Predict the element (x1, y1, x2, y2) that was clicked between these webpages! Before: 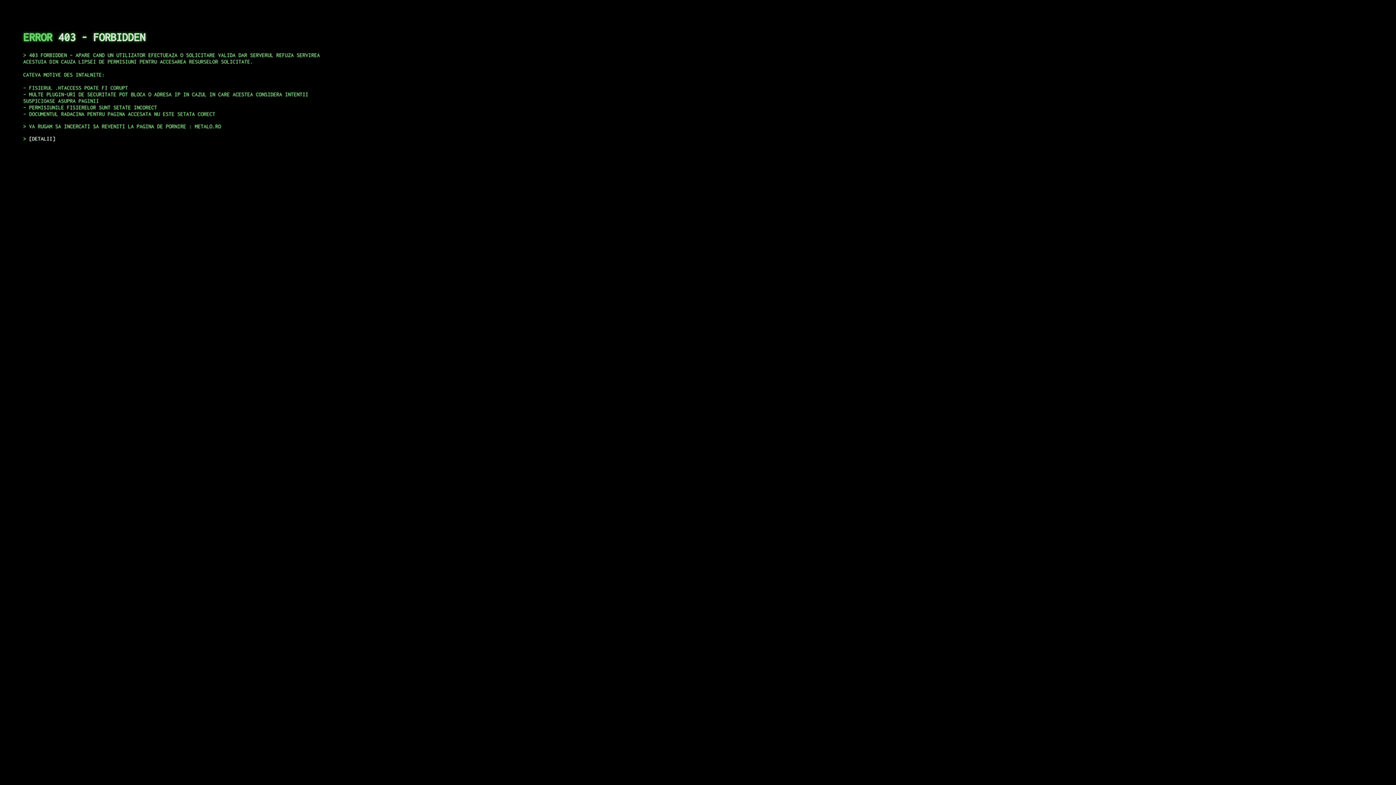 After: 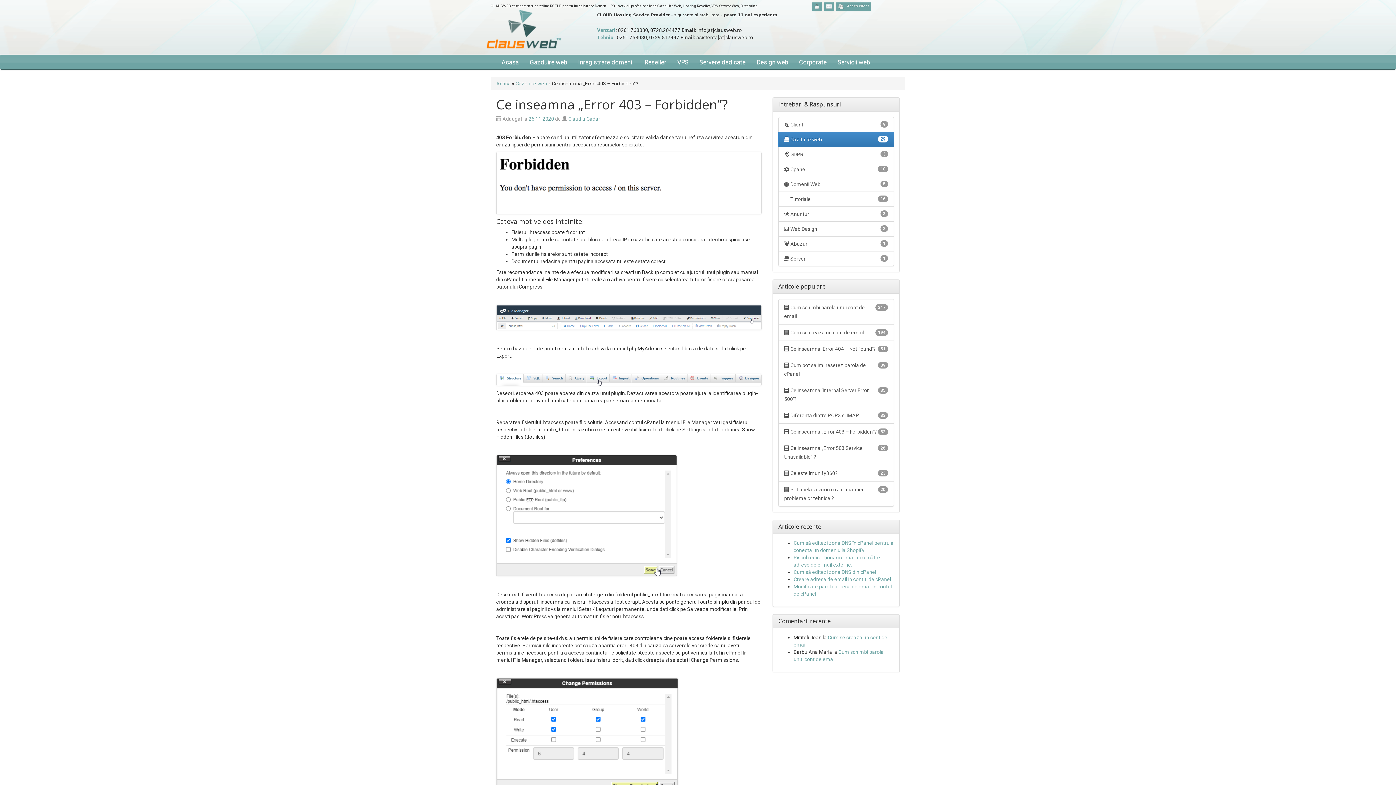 Action: bbox: (29, 135, 55, 141) label: DETALII